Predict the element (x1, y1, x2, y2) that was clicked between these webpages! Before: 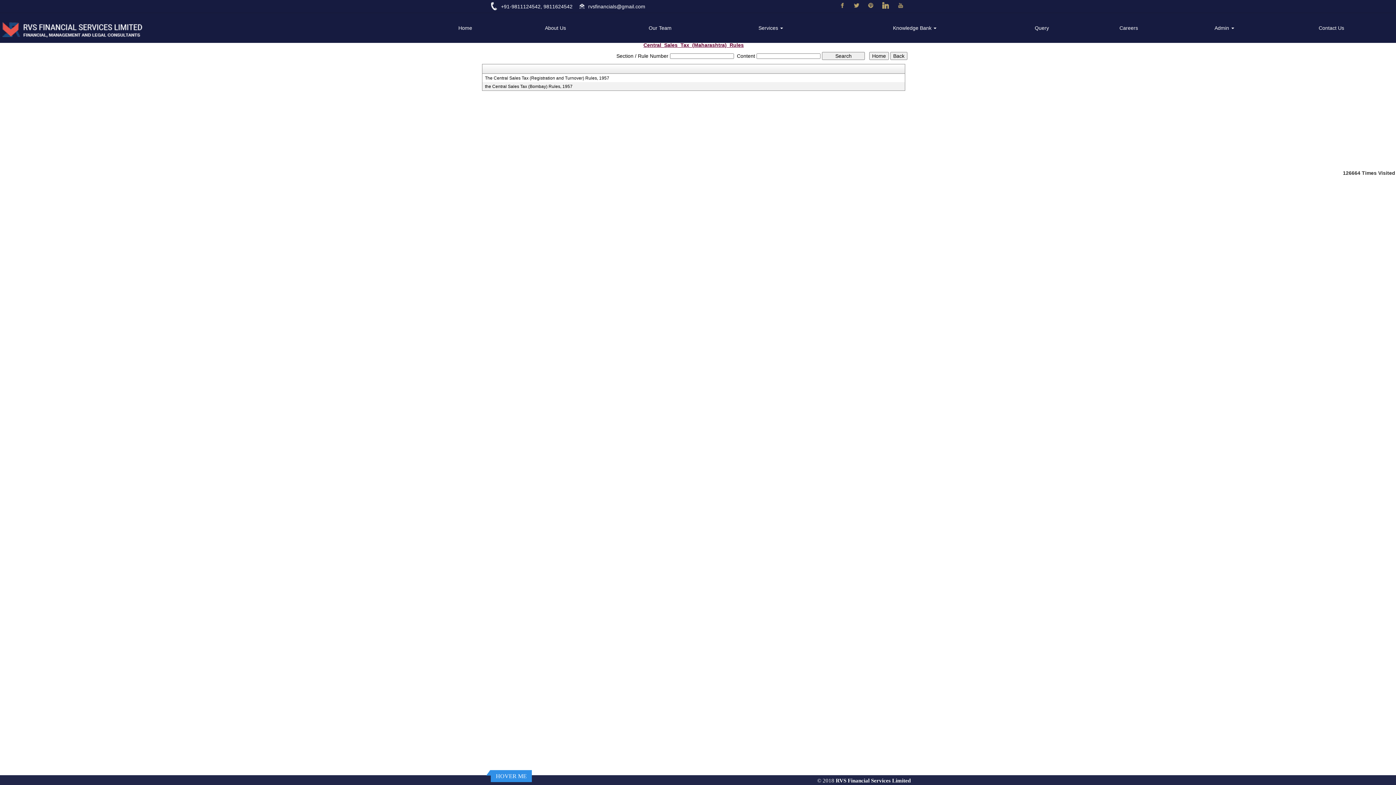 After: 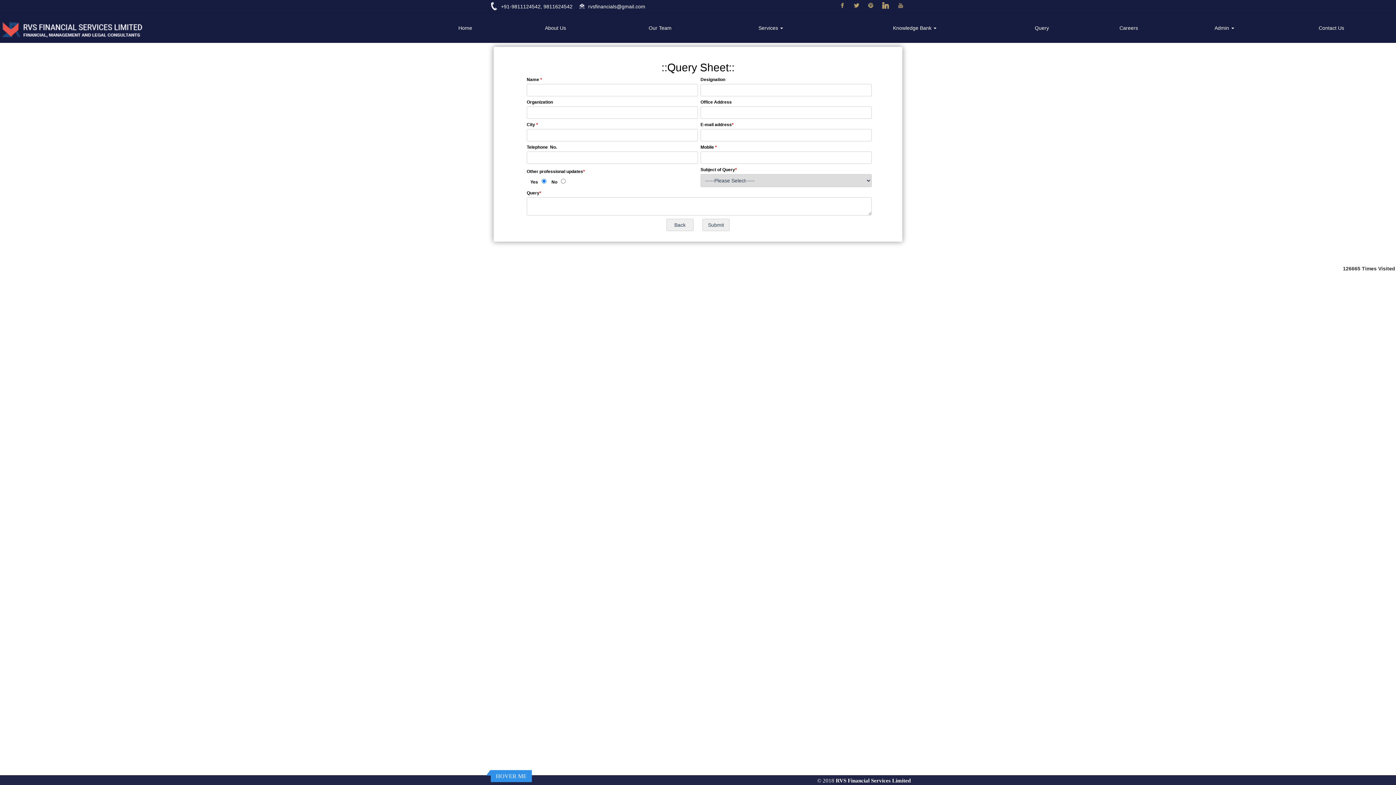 Action: bbox: (1002, 20, 1082, 35) label: Query